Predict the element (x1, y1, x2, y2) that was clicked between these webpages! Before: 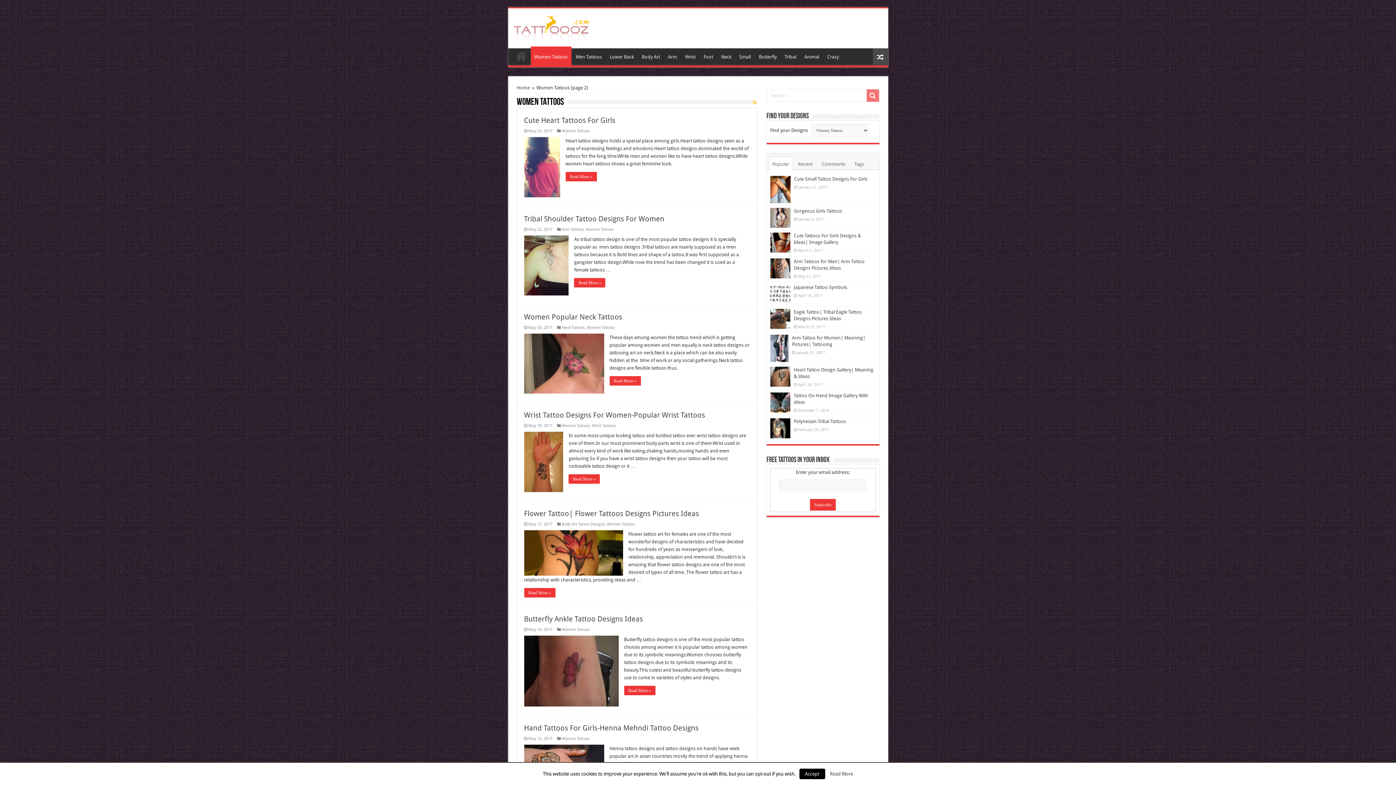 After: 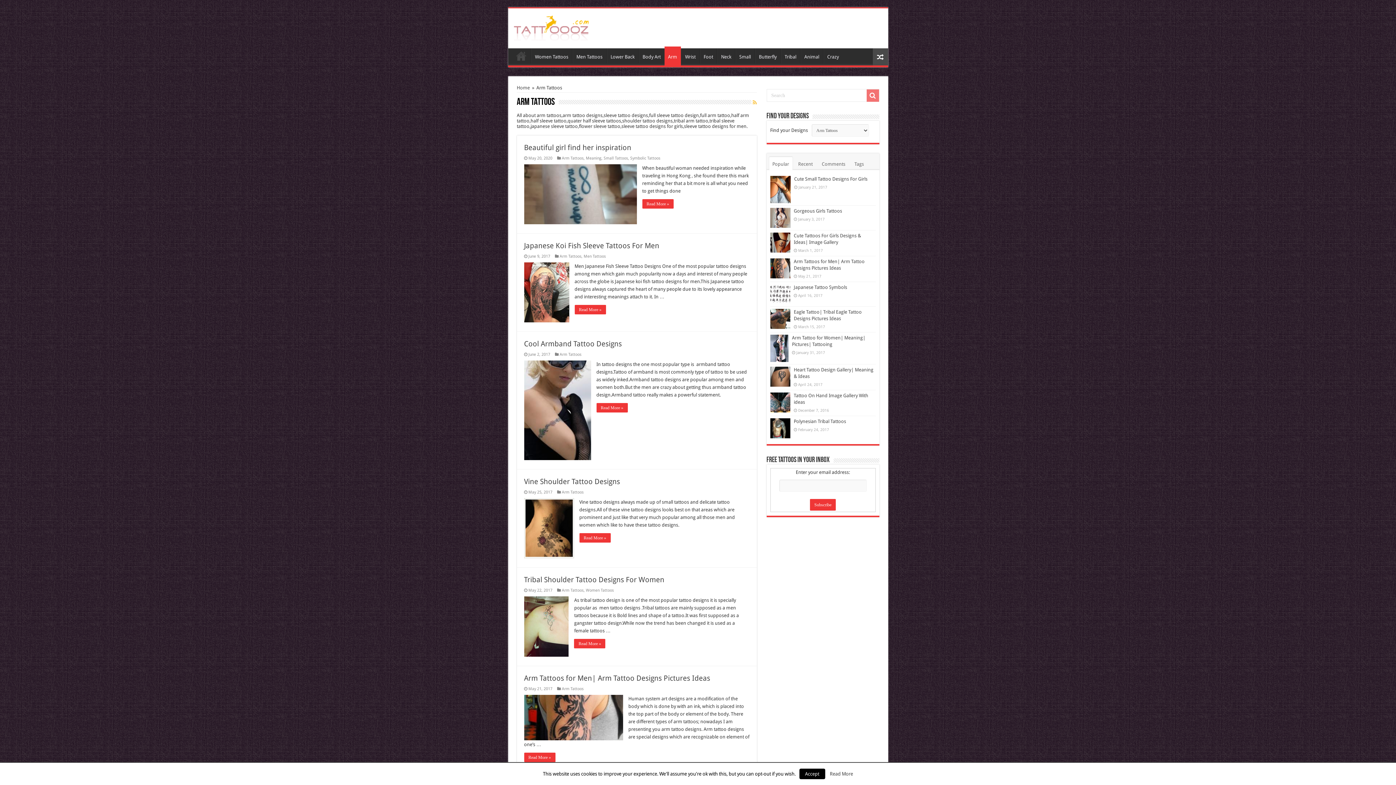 Action: bbox: (562, 227, 583, 231) label: Arm Tattoos